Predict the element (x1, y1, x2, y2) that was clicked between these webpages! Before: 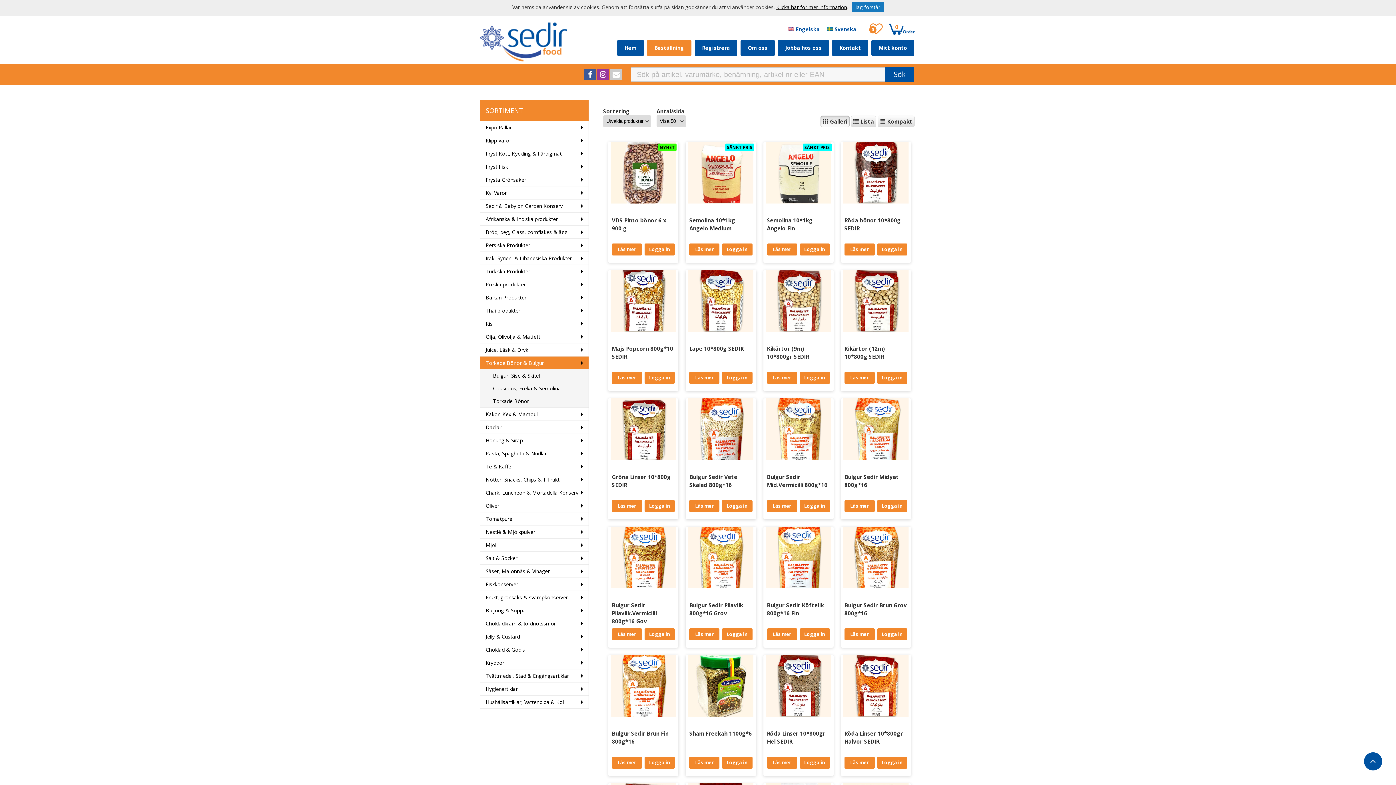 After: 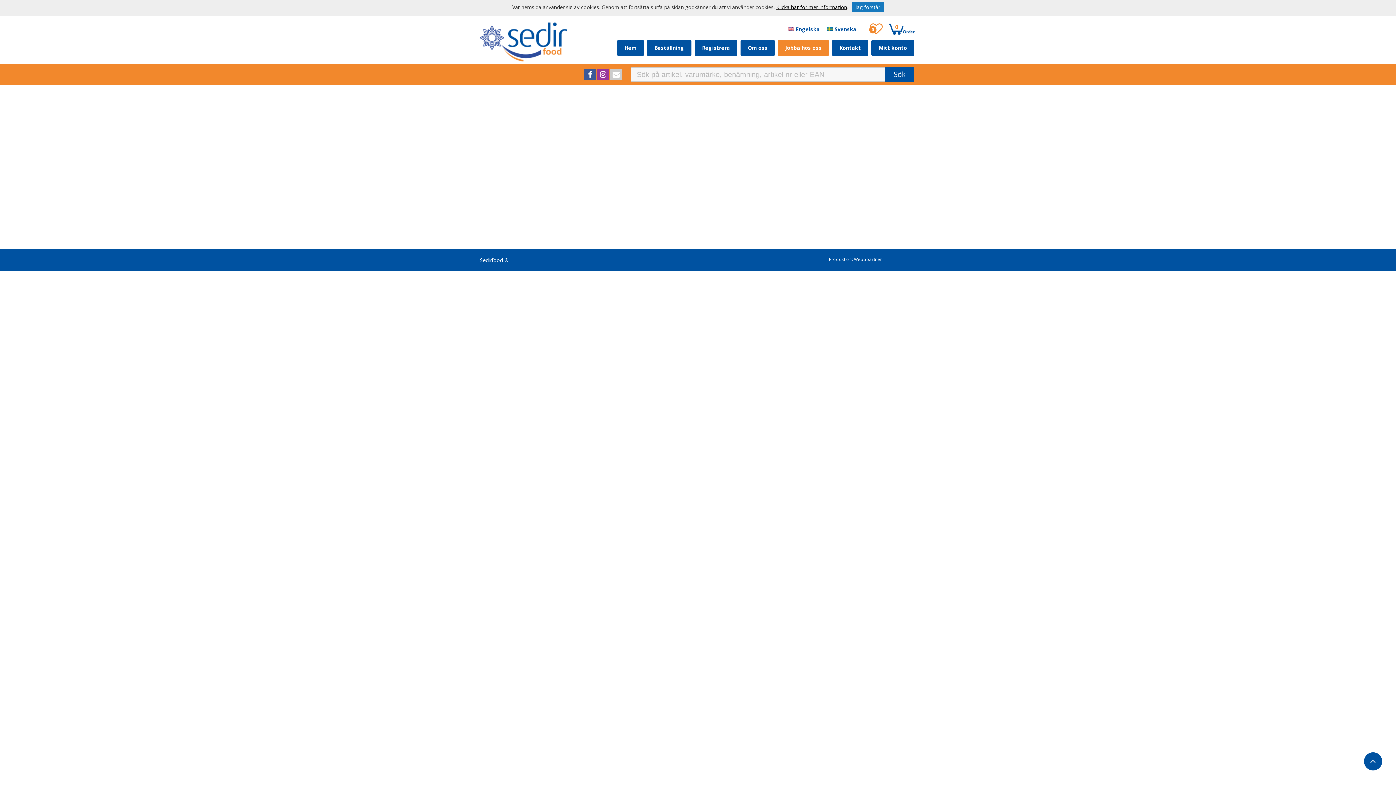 Action: label: Jobba hos oss bbox: (778, 40, 829, 56)